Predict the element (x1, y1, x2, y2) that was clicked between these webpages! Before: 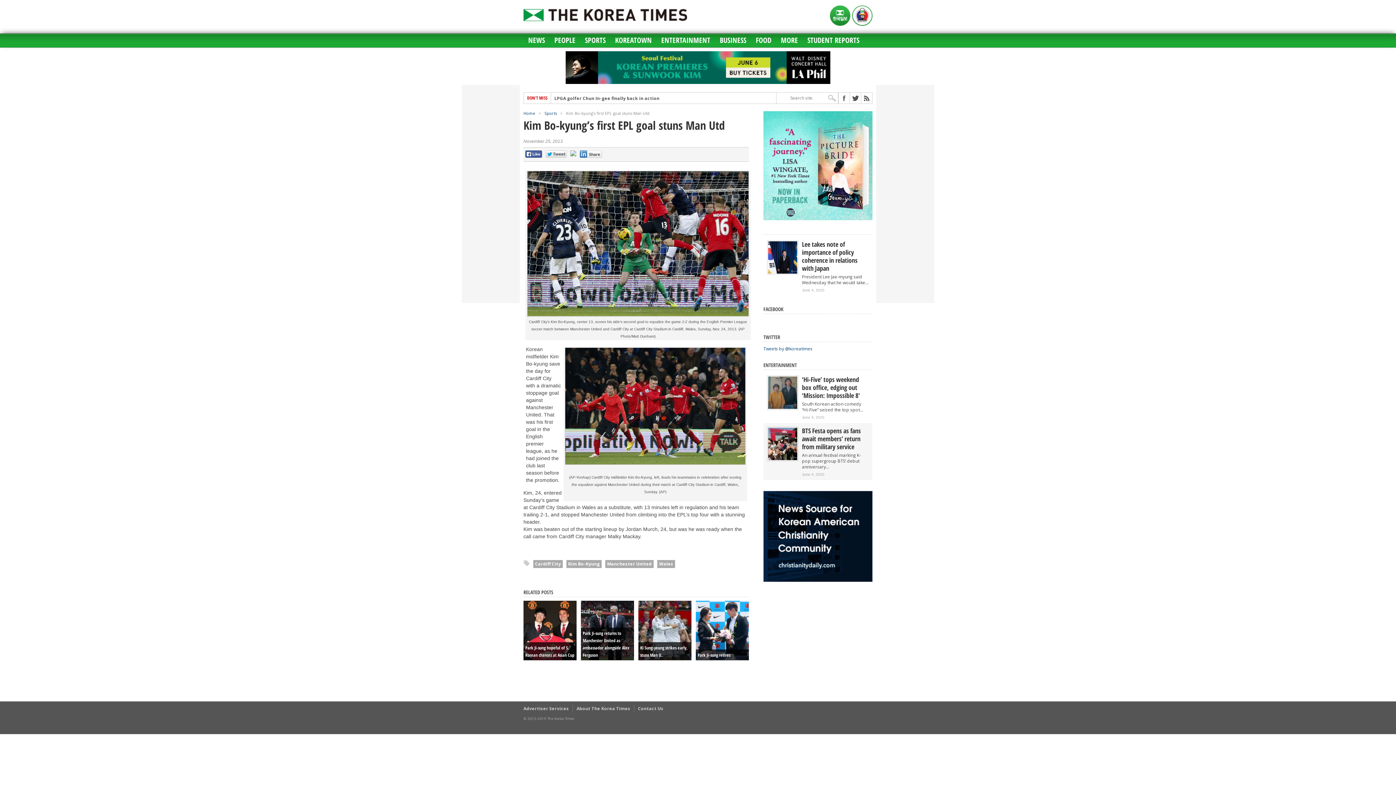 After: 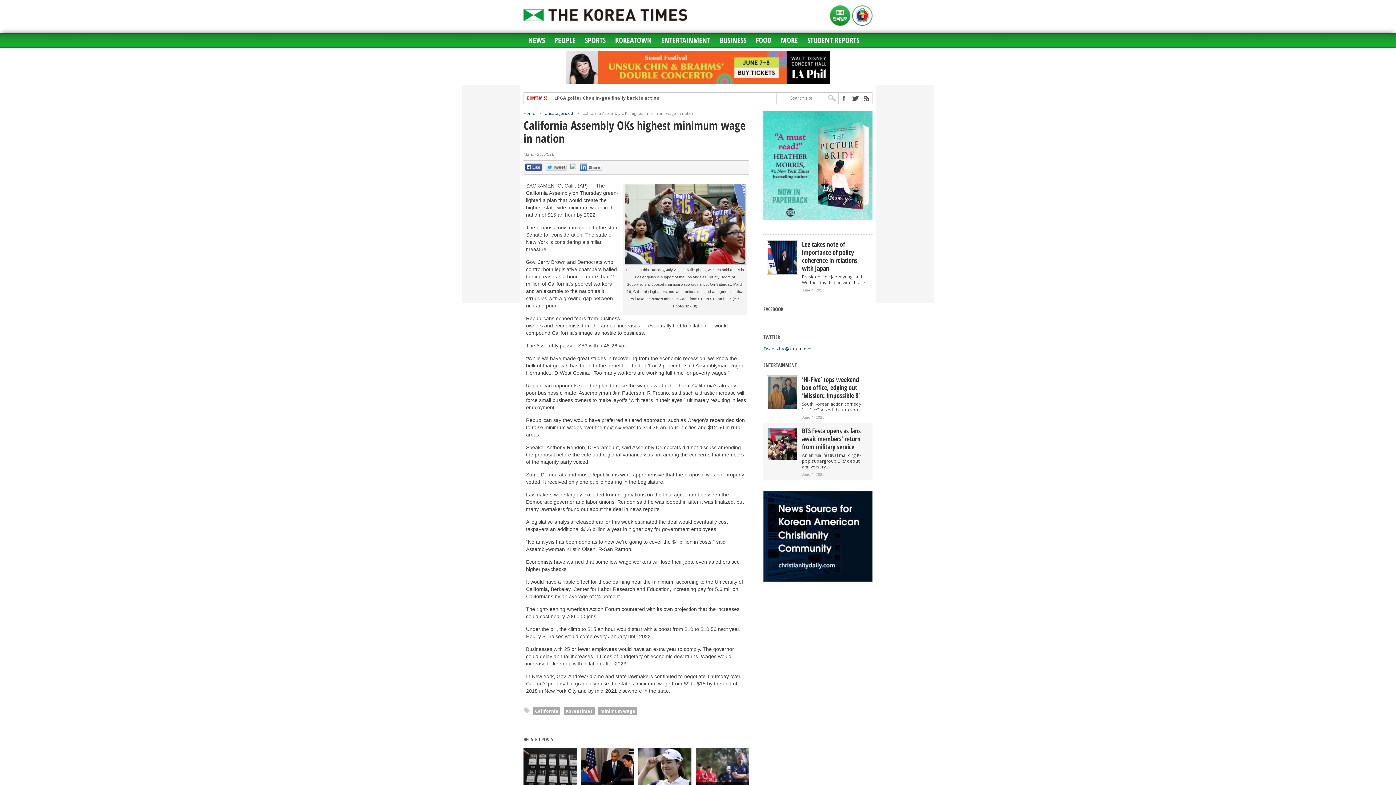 Action: label: California Assembly OKs highest minimum wage in nation bbox: (554, 96, 688, 100)